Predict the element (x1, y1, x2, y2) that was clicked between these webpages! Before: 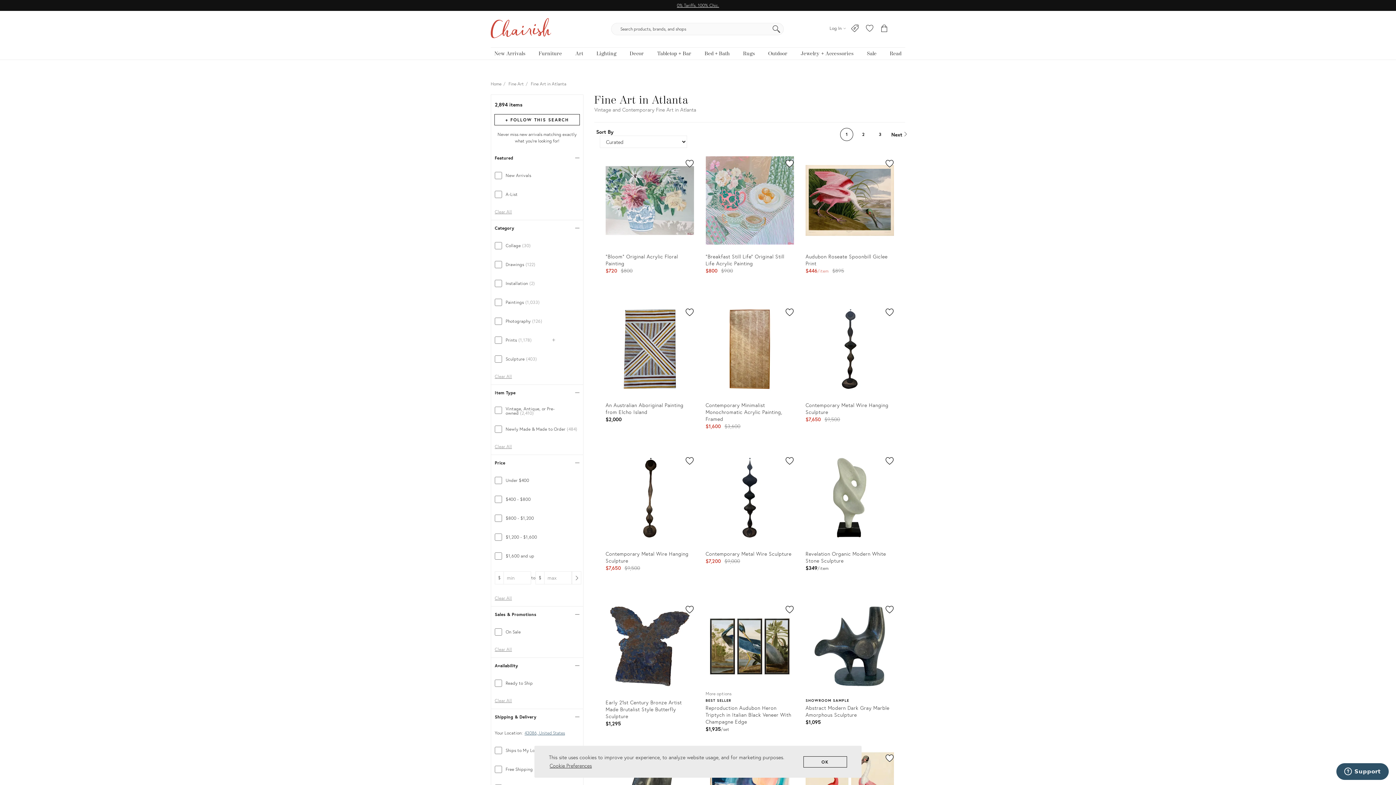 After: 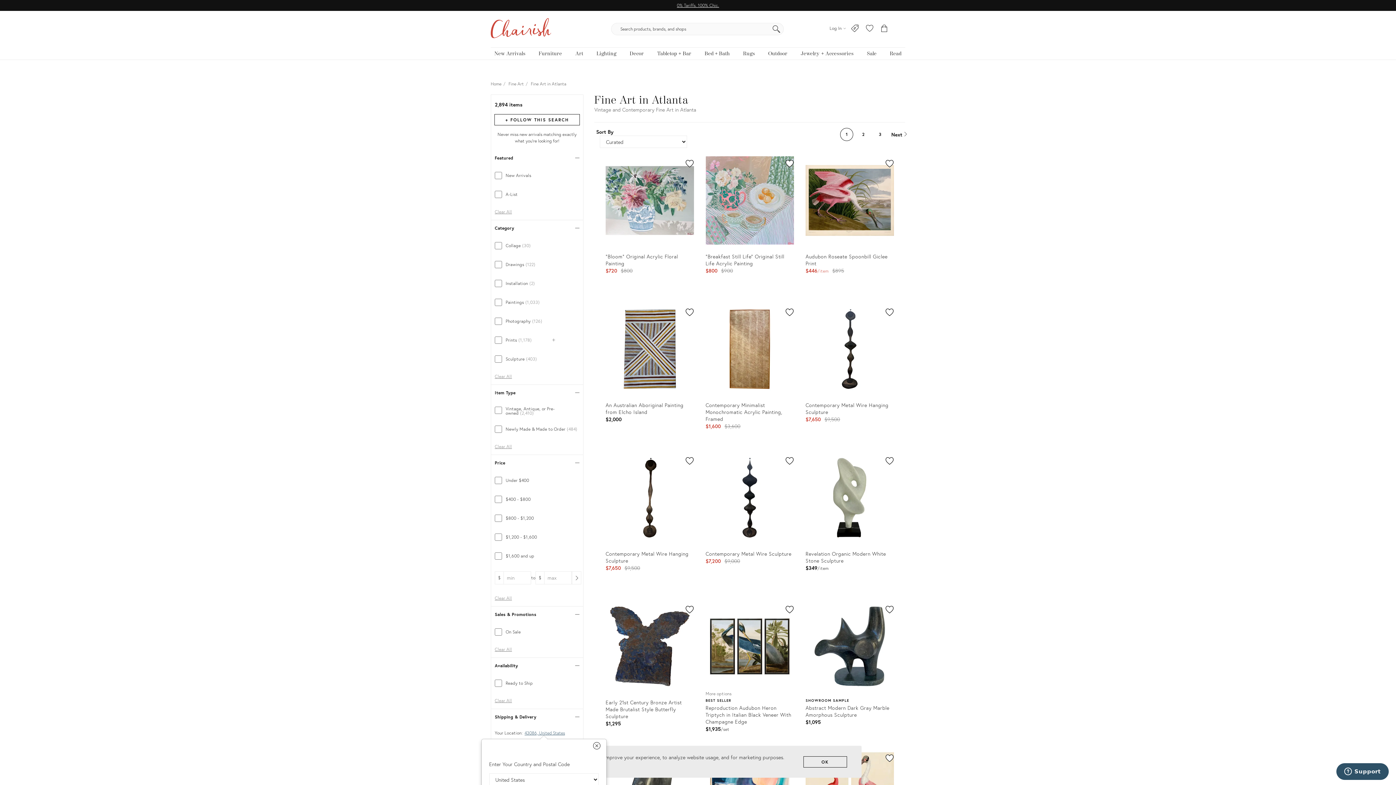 Action: label: 43086, United States bbox: (522, 731, 565, 735)